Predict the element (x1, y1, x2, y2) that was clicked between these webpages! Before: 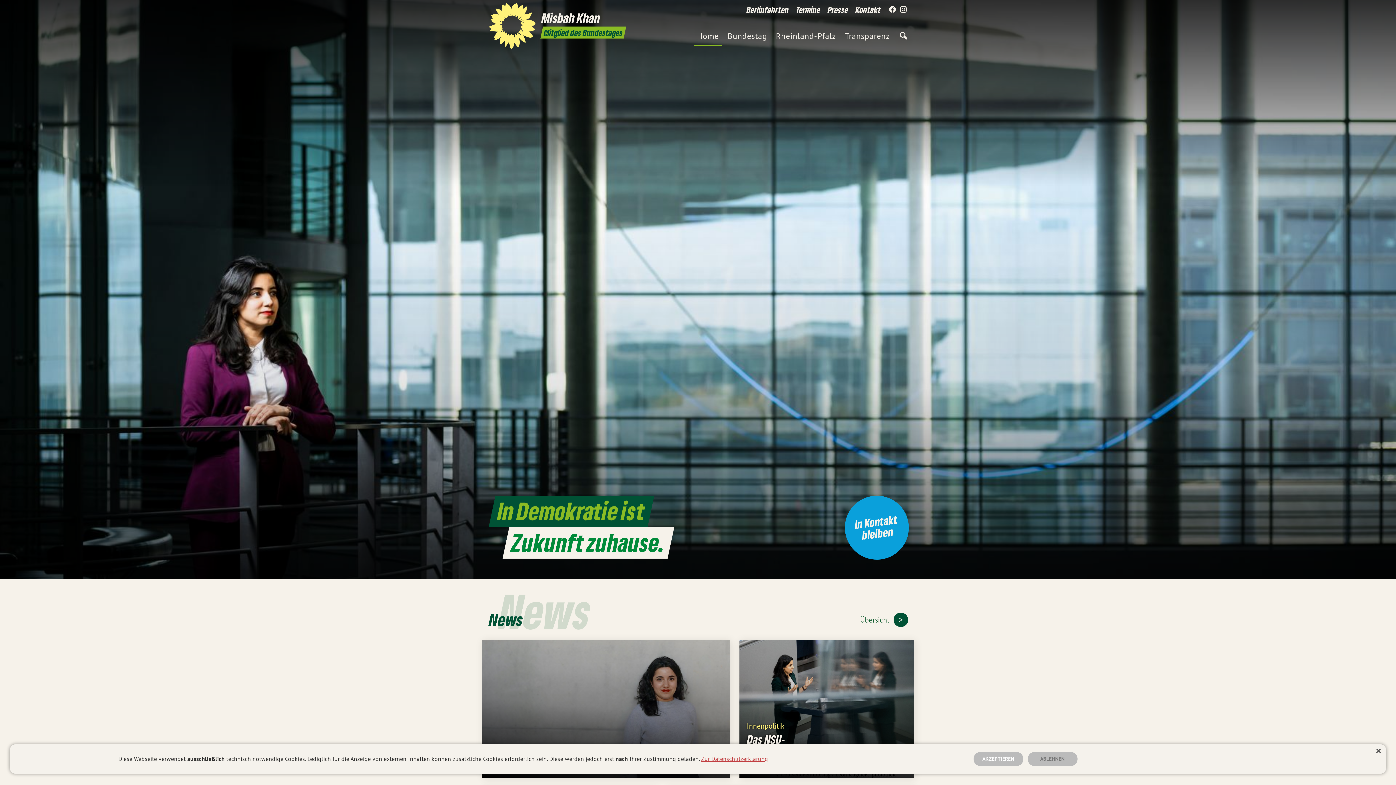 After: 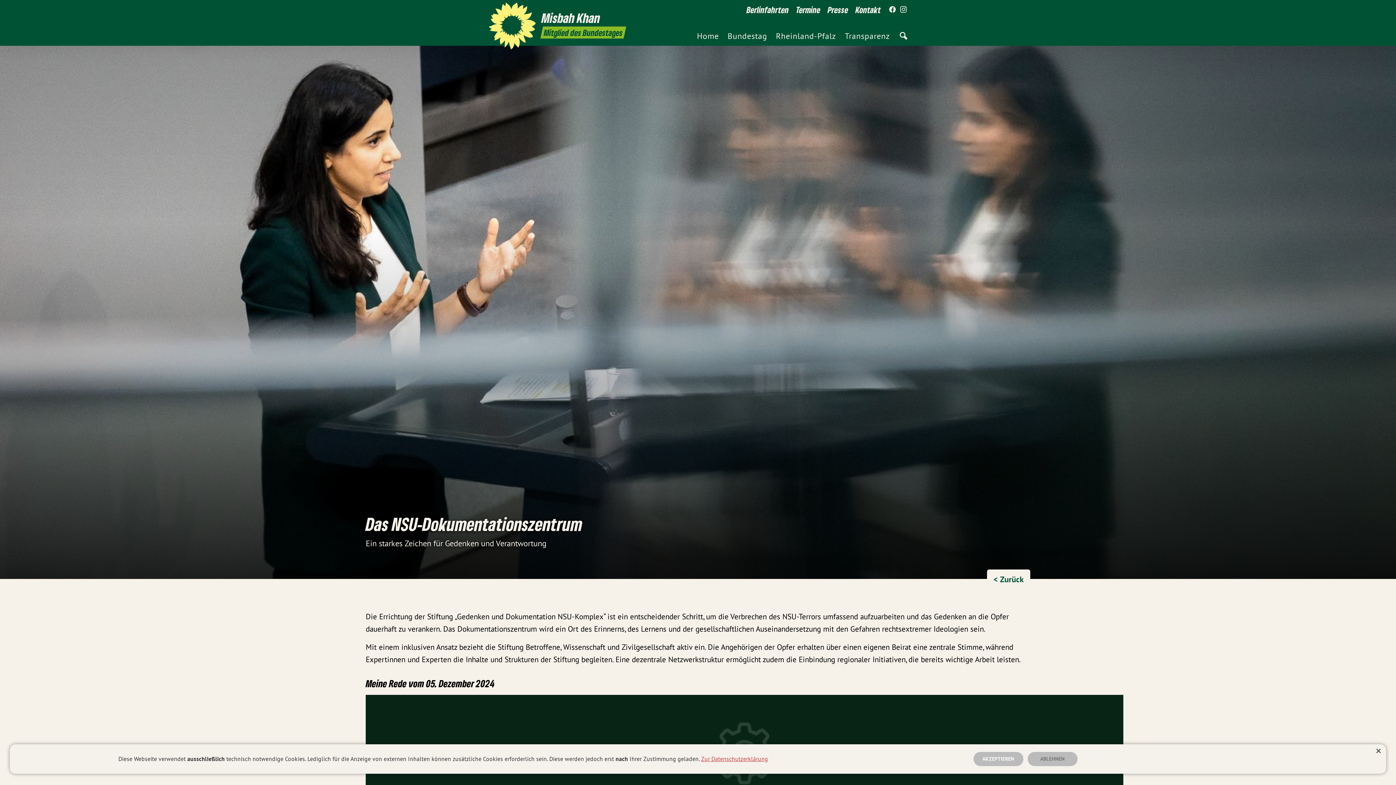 Action: bbox: (739, 639, 914, 778)